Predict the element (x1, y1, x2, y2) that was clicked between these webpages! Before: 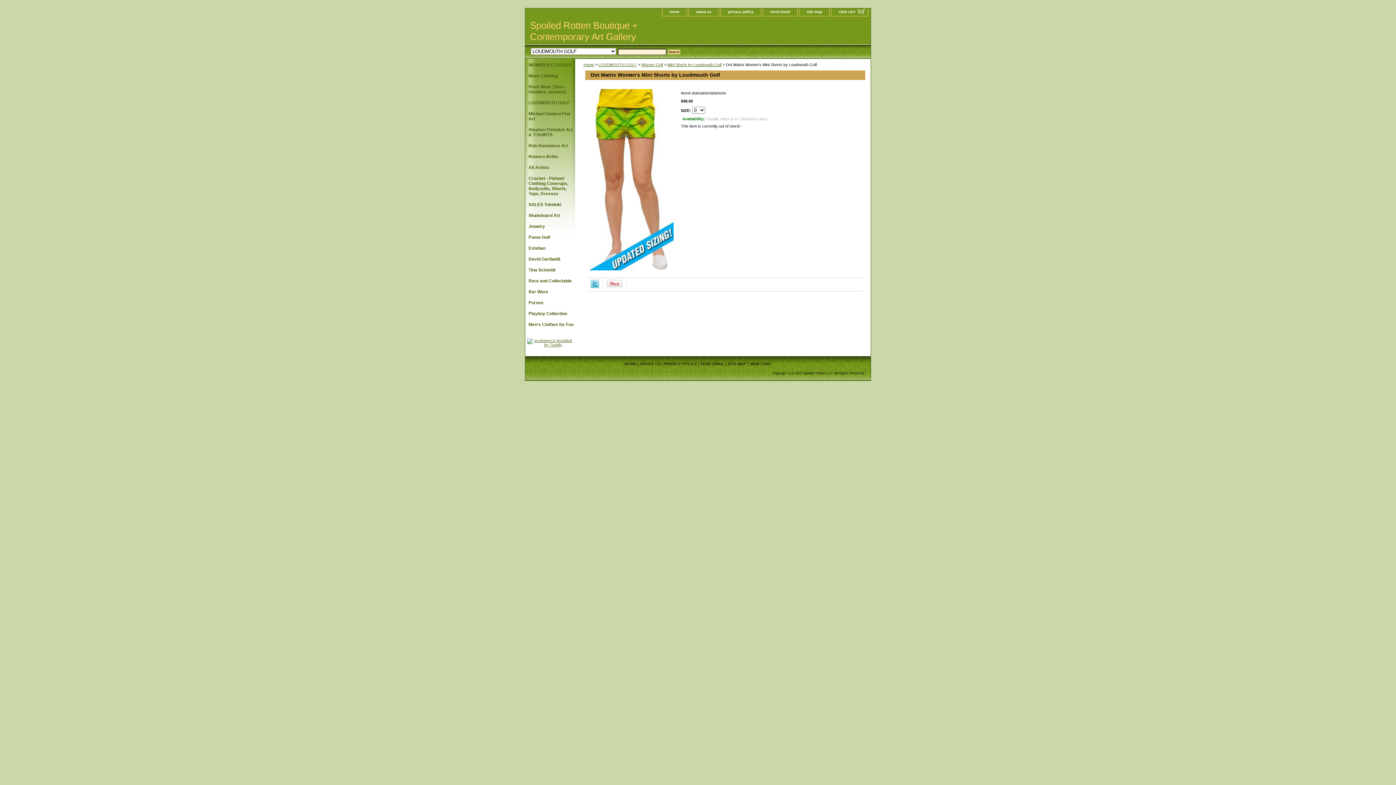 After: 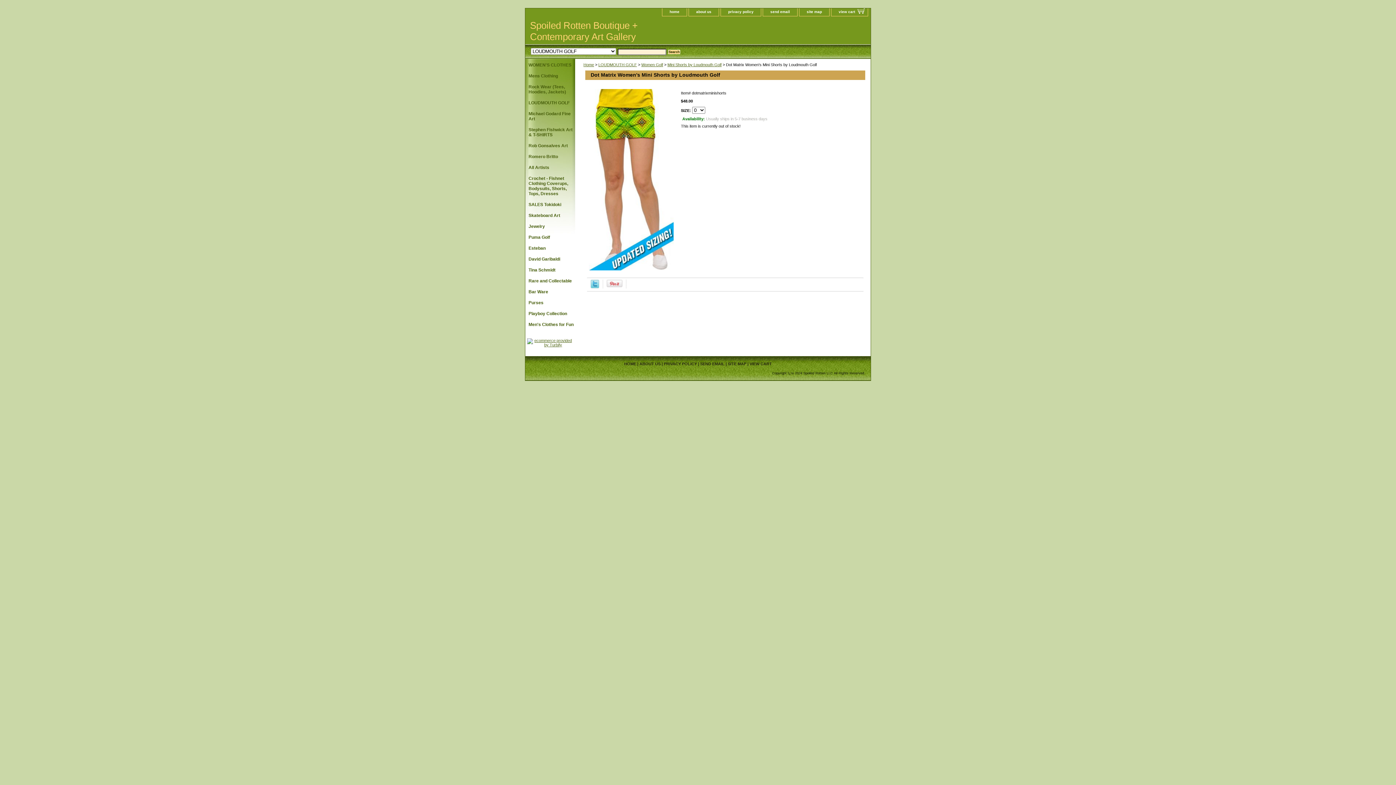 Action: bbox: (590, 284, 599, 289)